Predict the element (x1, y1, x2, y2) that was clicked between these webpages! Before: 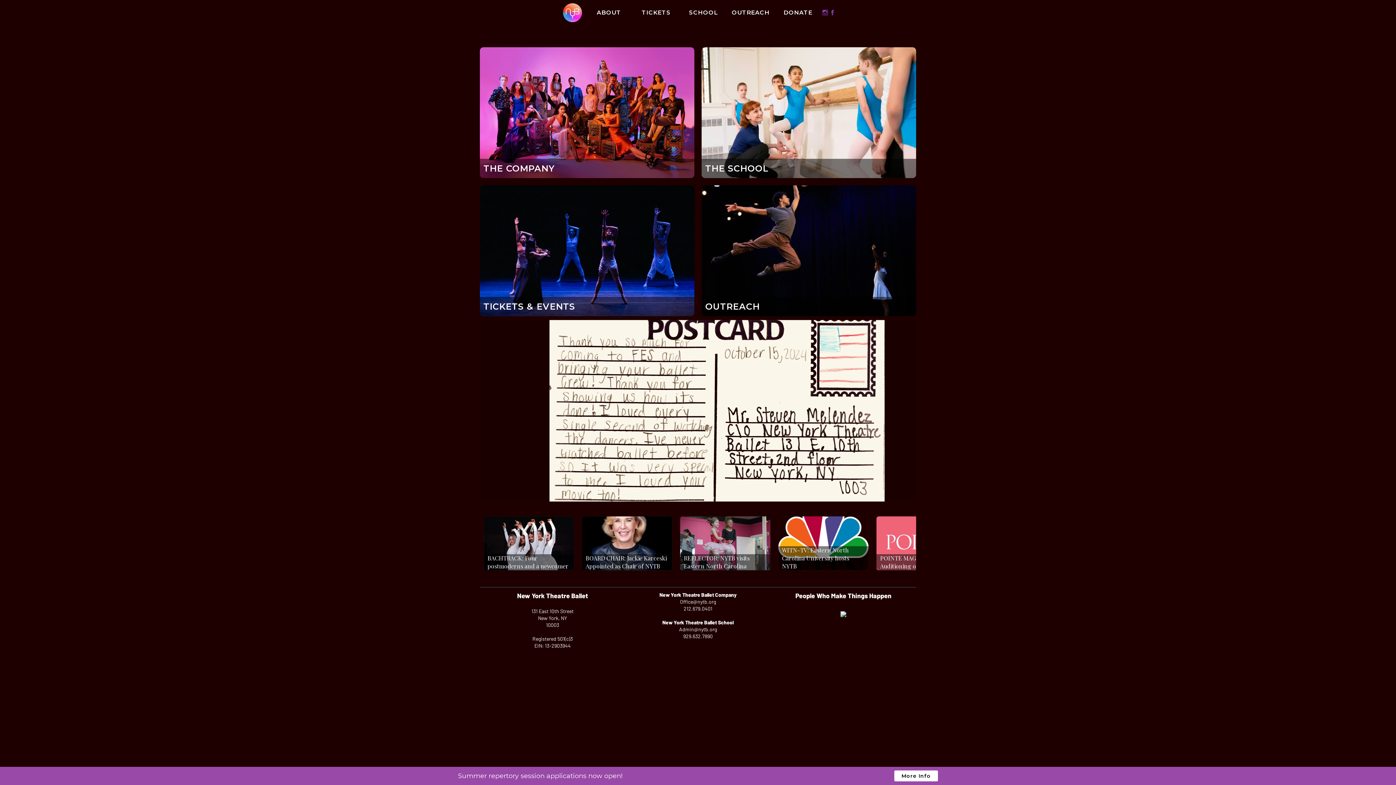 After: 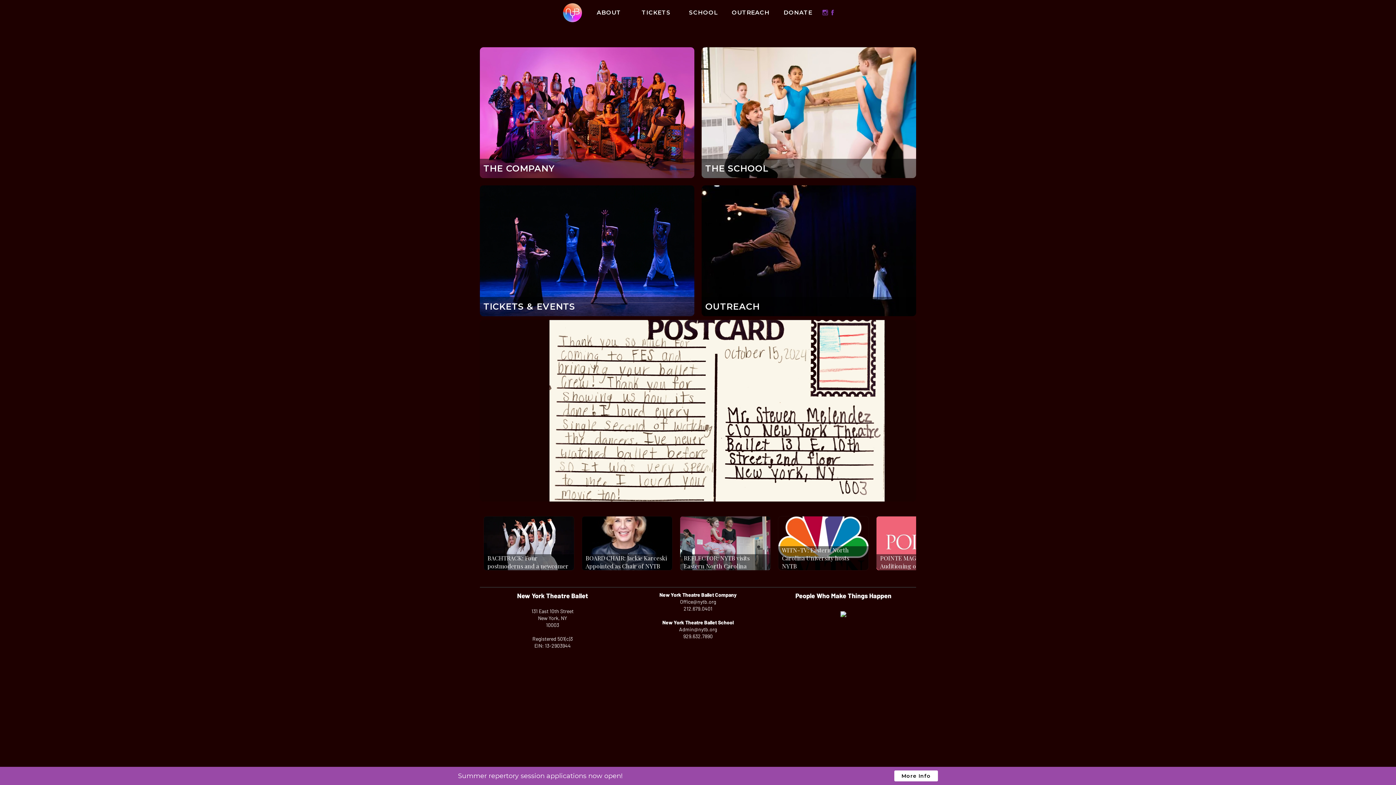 Action: bbox: (821, 9, 829, 16) label: 